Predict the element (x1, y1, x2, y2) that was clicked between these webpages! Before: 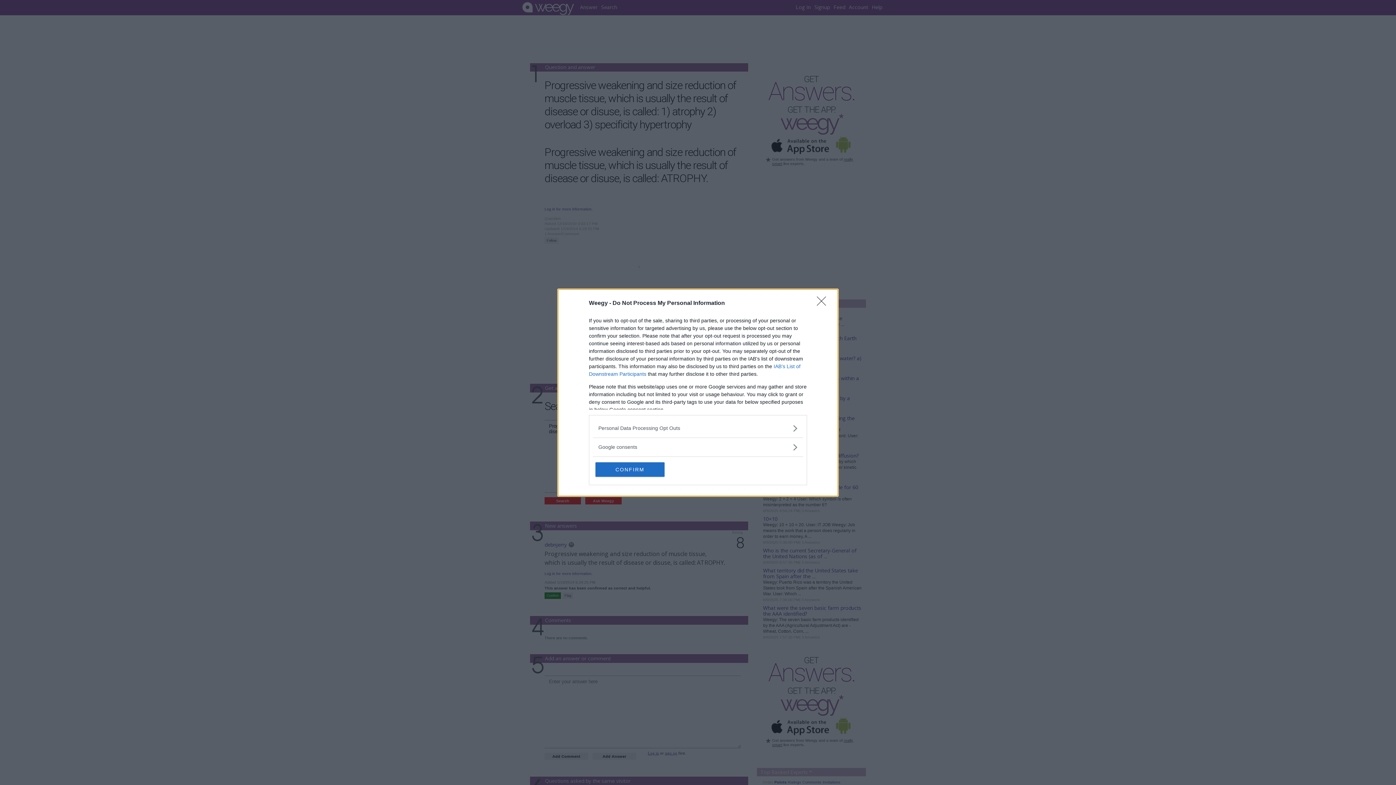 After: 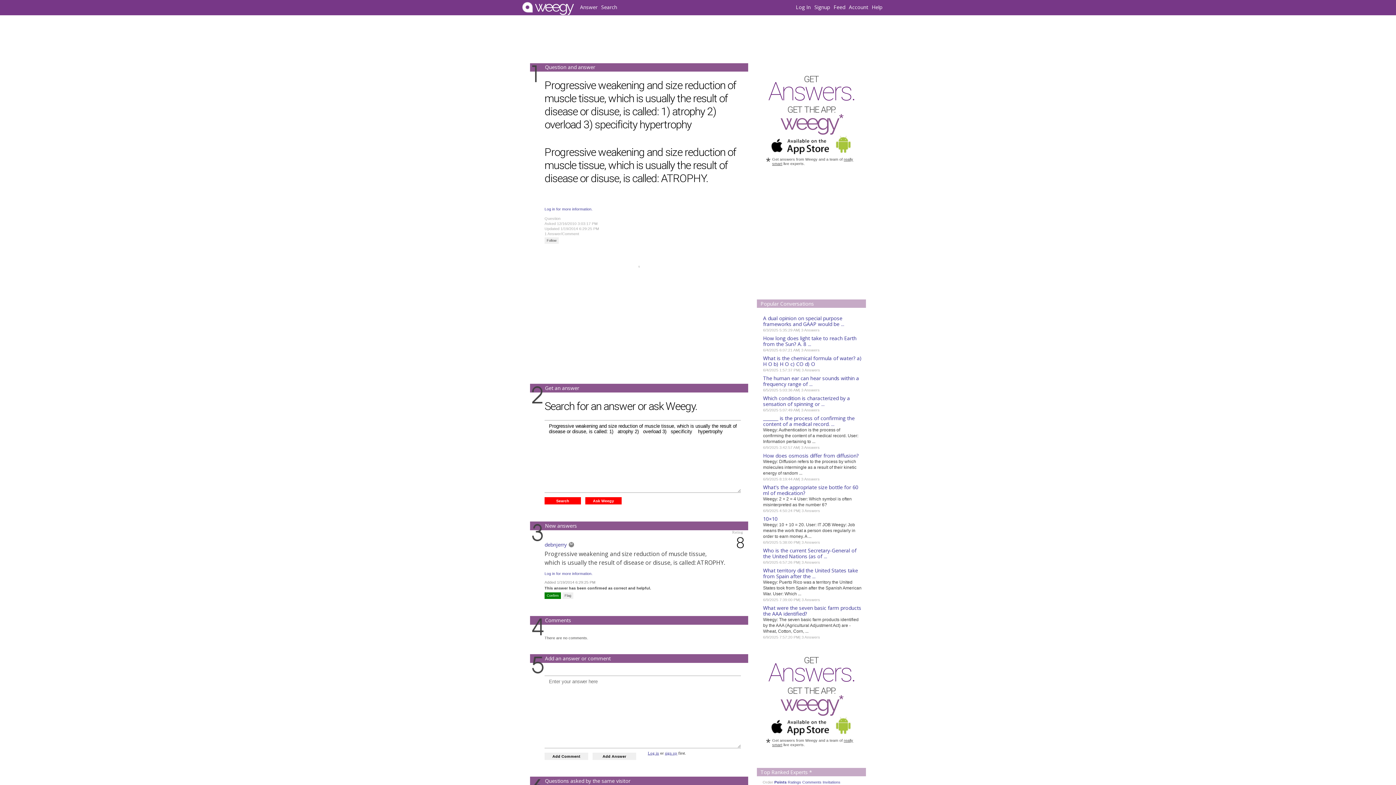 Action: bbox: (817, 296, 830, 310) label: Close